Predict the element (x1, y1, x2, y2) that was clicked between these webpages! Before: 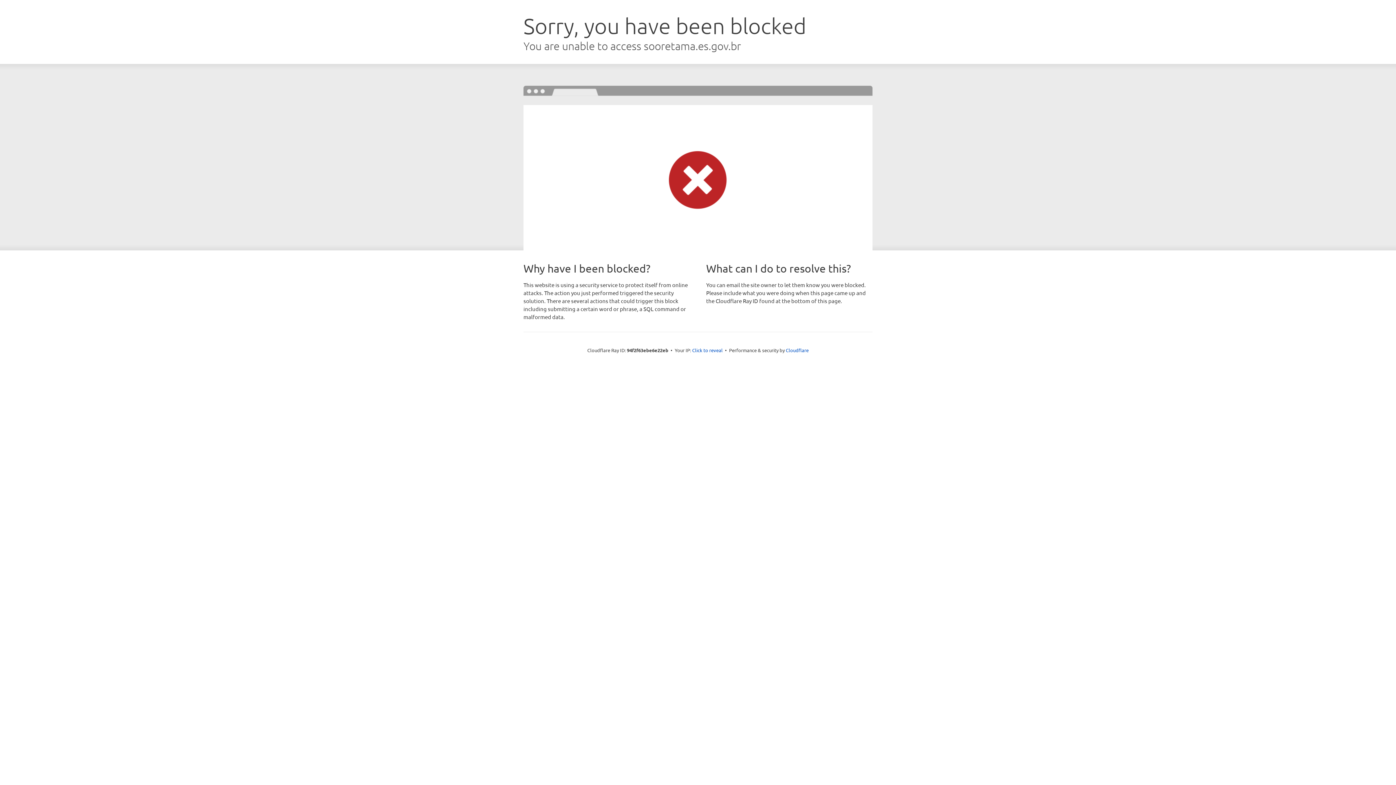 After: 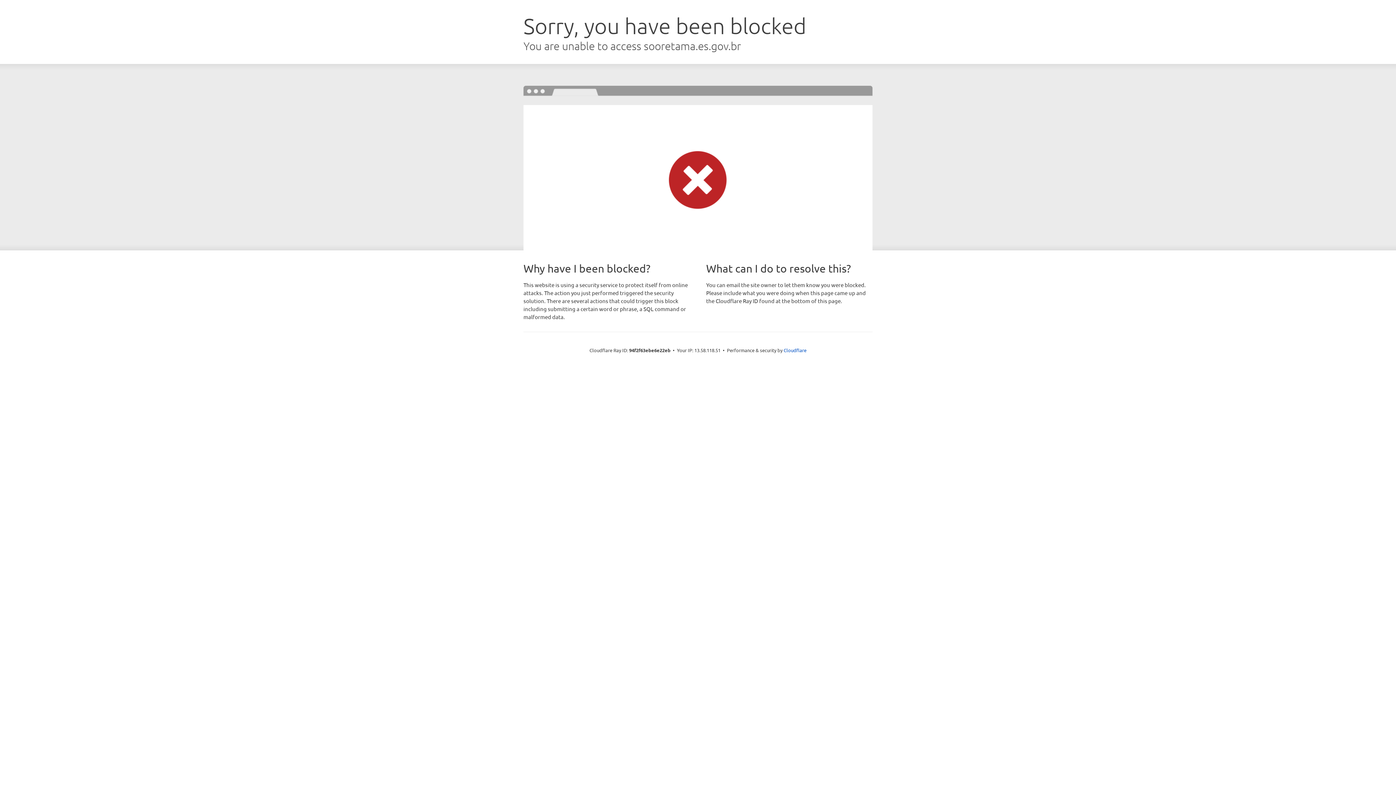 Action: label: Click to reveal bbox: (692, 346, 722, 353)